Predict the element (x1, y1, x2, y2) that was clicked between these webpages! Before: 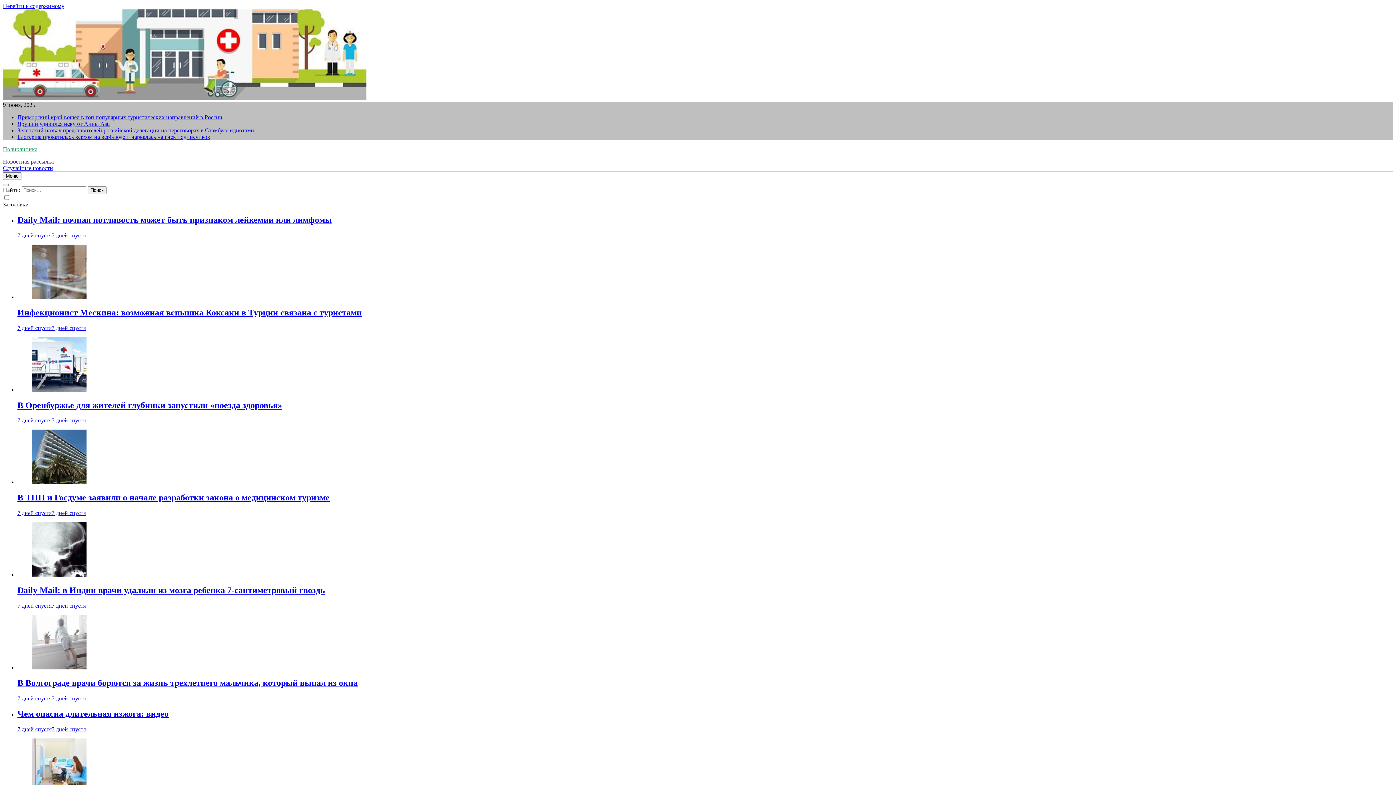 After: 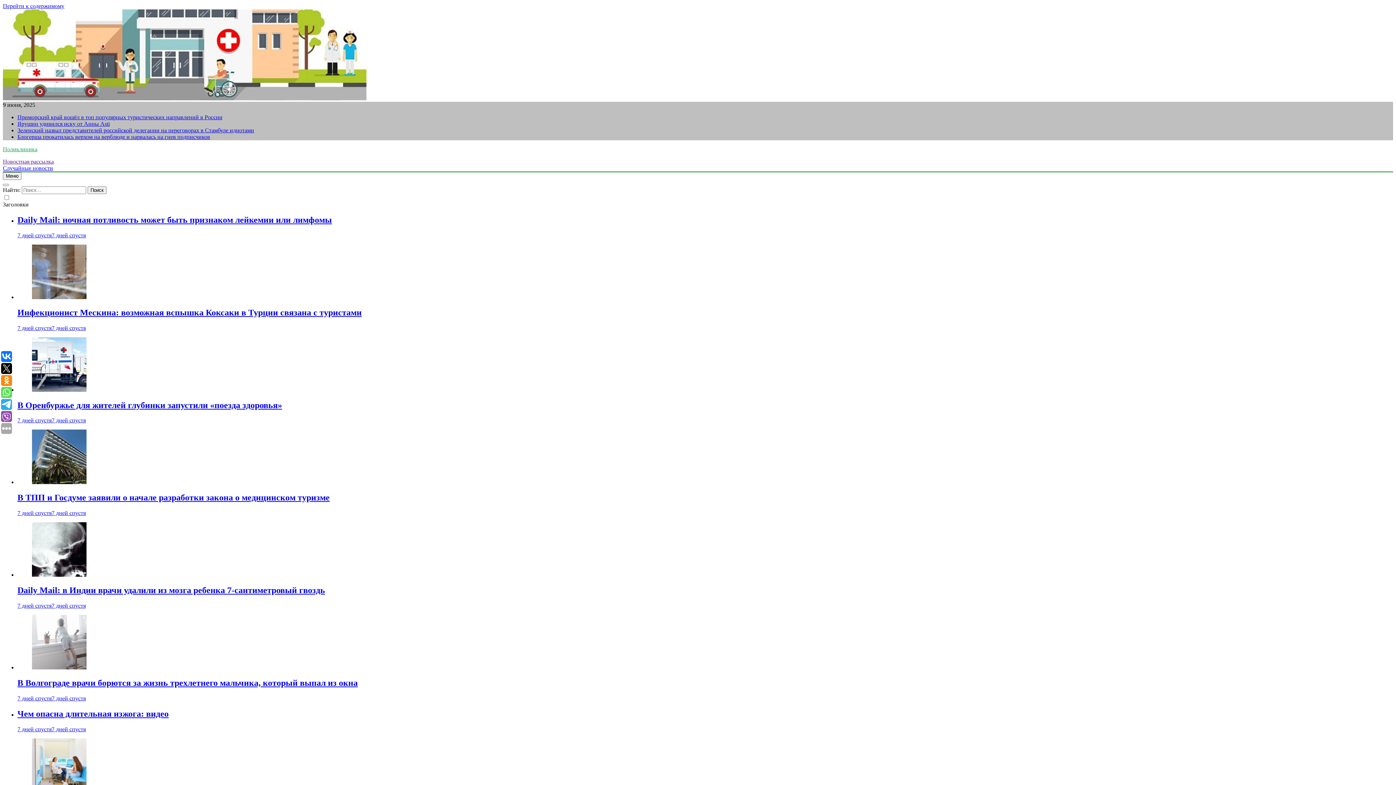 Action: bbox: (32, 294, 86, 300)